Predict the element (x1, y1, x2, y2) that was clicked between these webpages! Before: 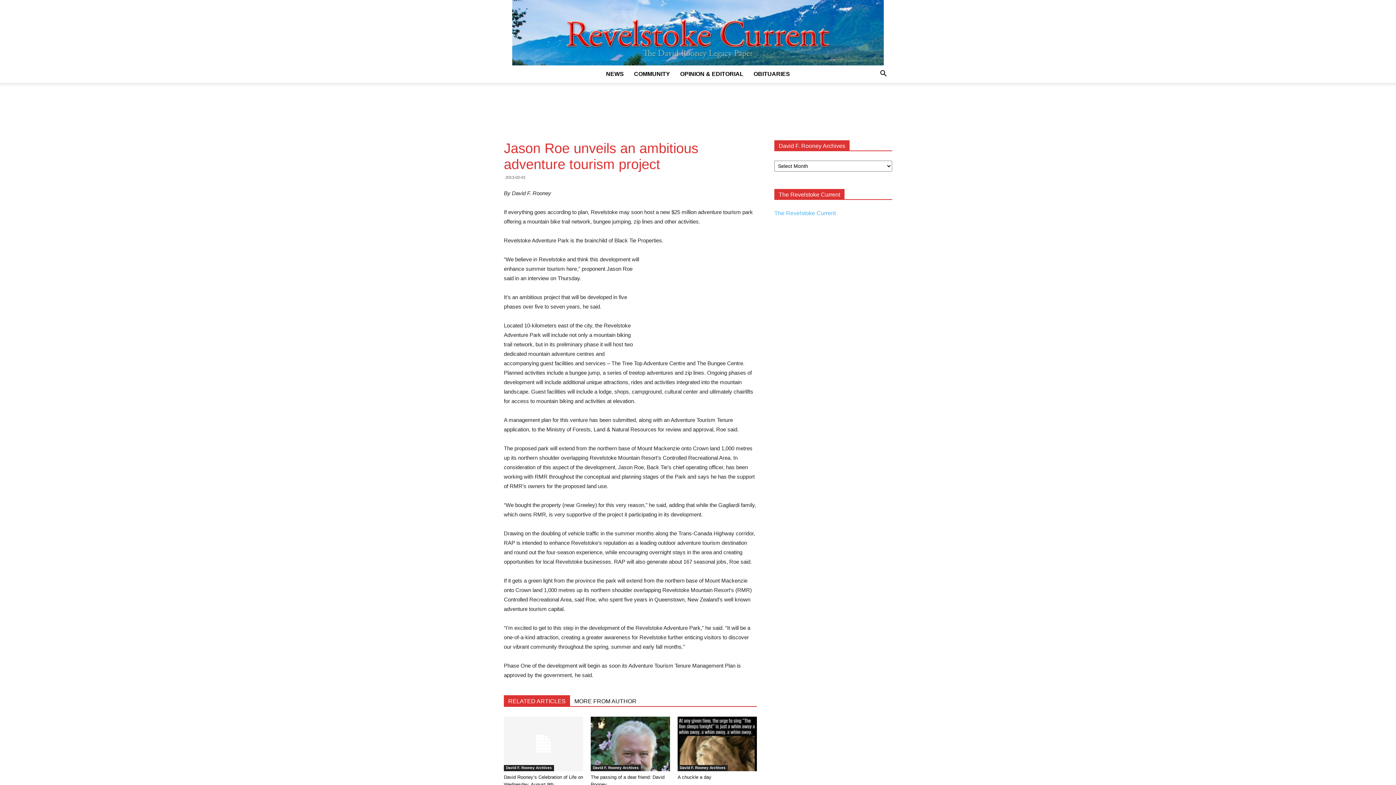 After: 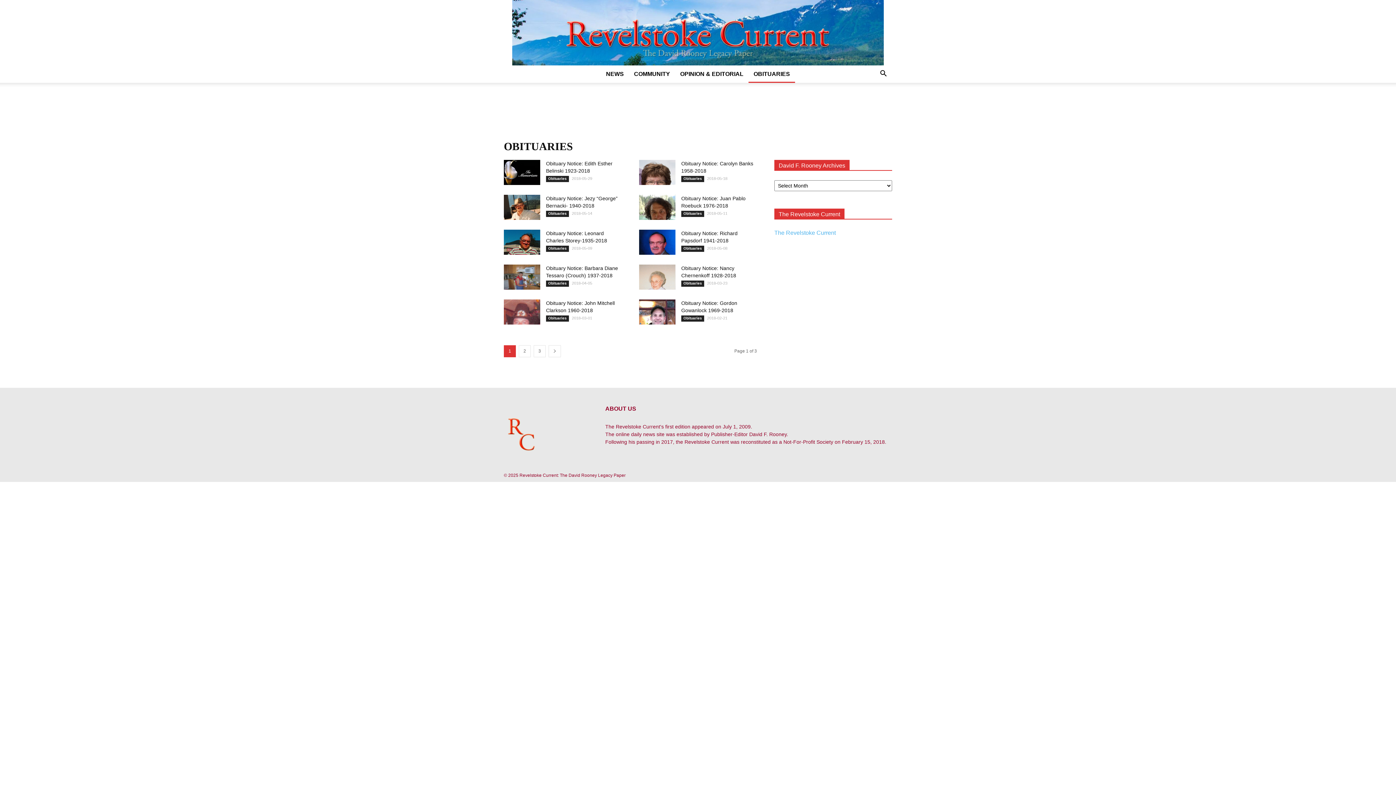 Action: label: OBITUARIES bbox: (748, 65, 795, 82)